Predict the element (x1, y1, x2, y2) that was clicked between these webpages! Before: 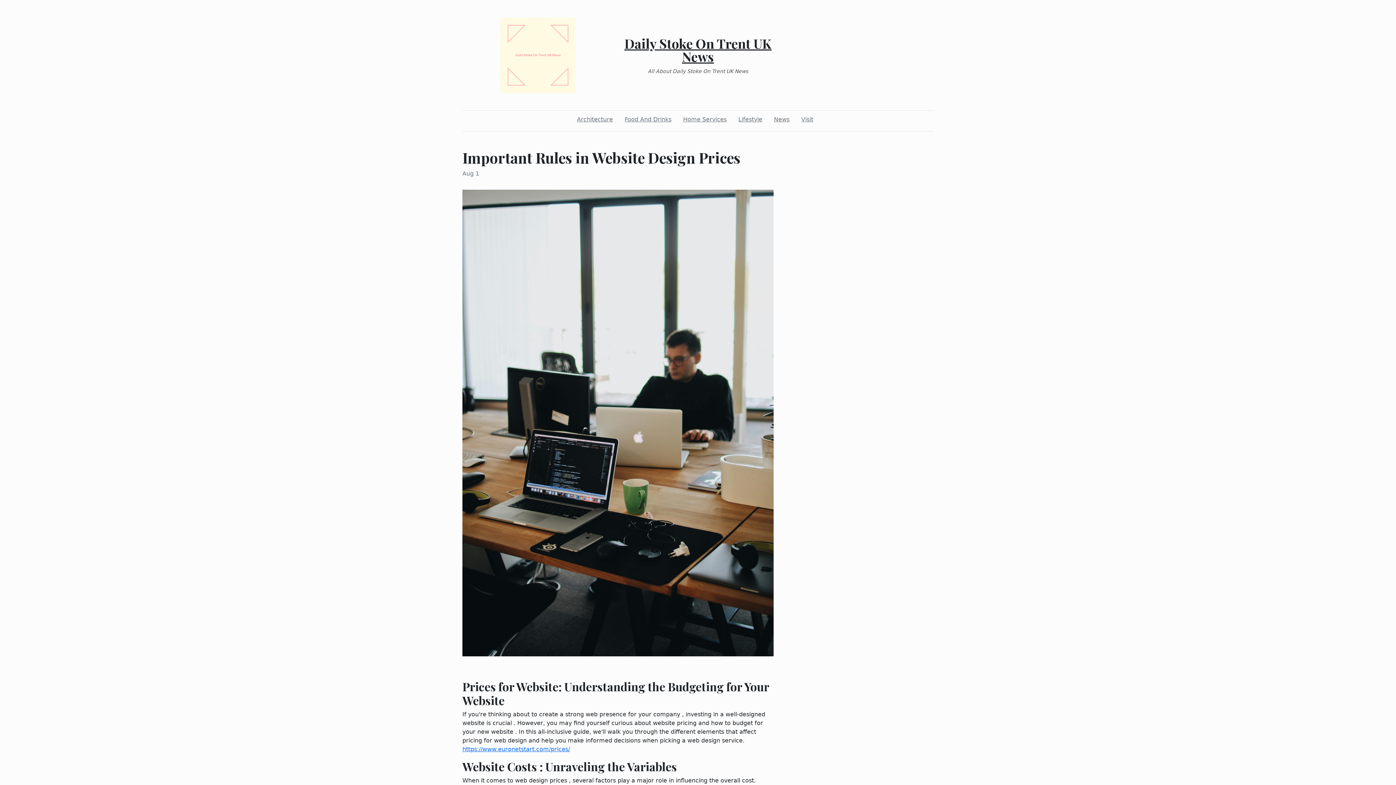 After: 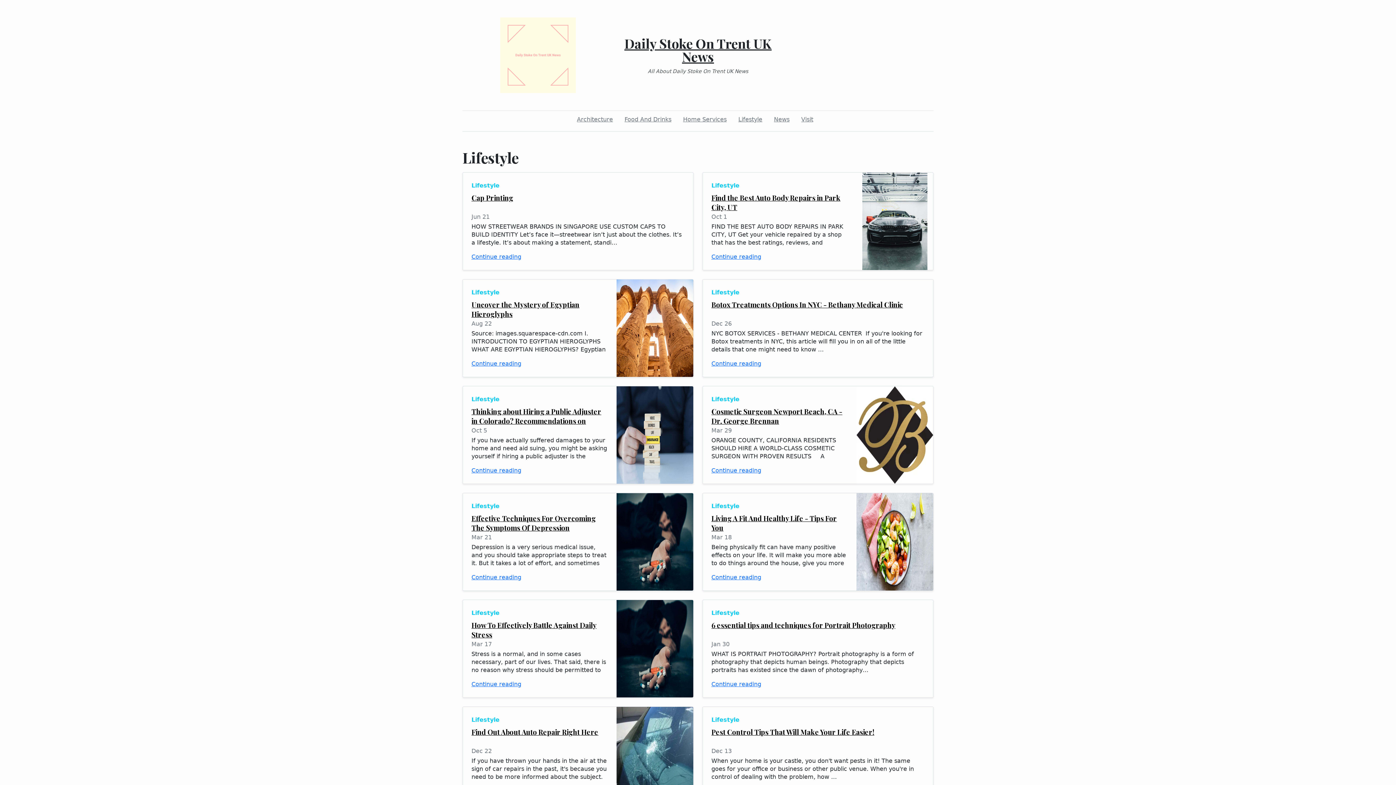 Action: label: Lifestyle bbox: (735, 112, 765, 126)